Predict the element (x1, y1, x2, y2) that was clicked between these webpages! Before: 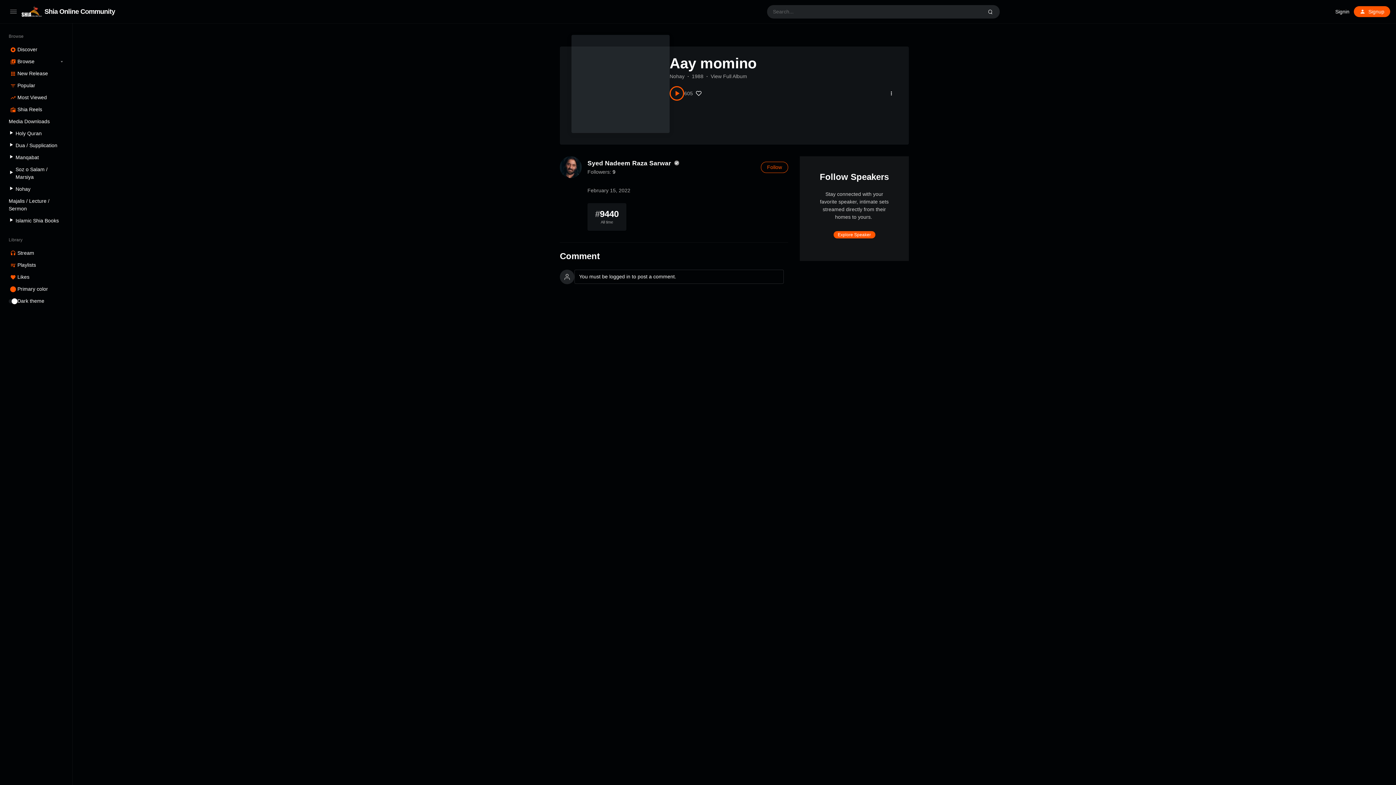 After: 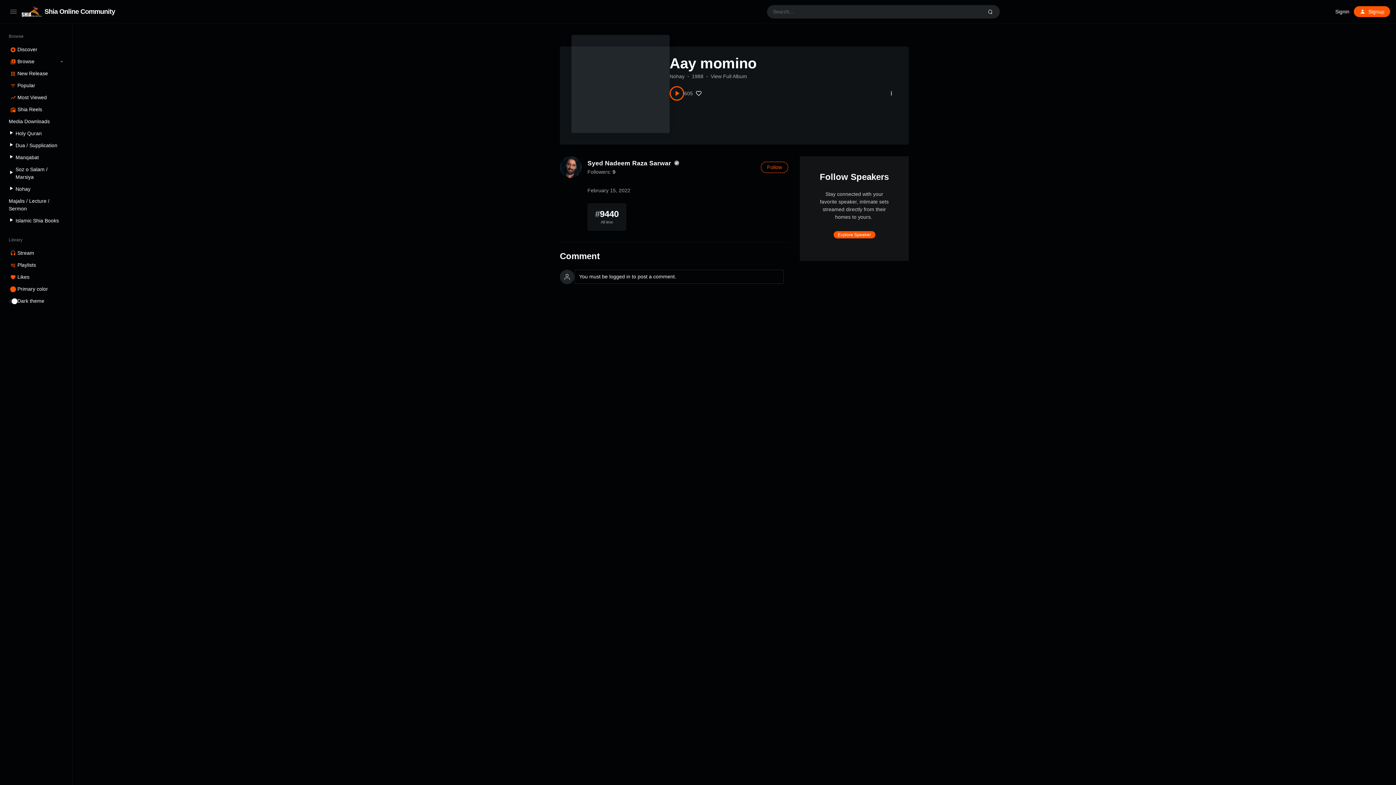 Action: label: Dark theme bbox: (8, 295, 63, 307)